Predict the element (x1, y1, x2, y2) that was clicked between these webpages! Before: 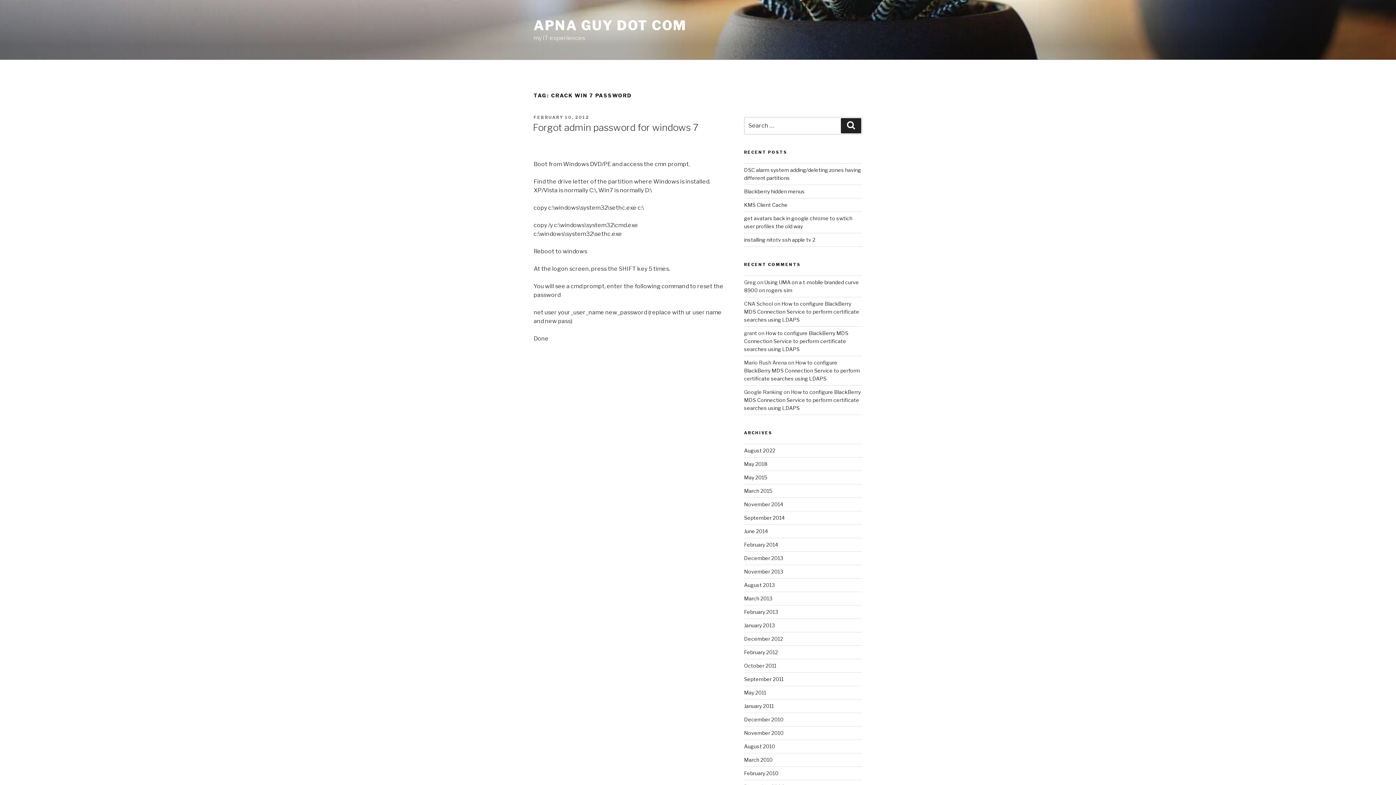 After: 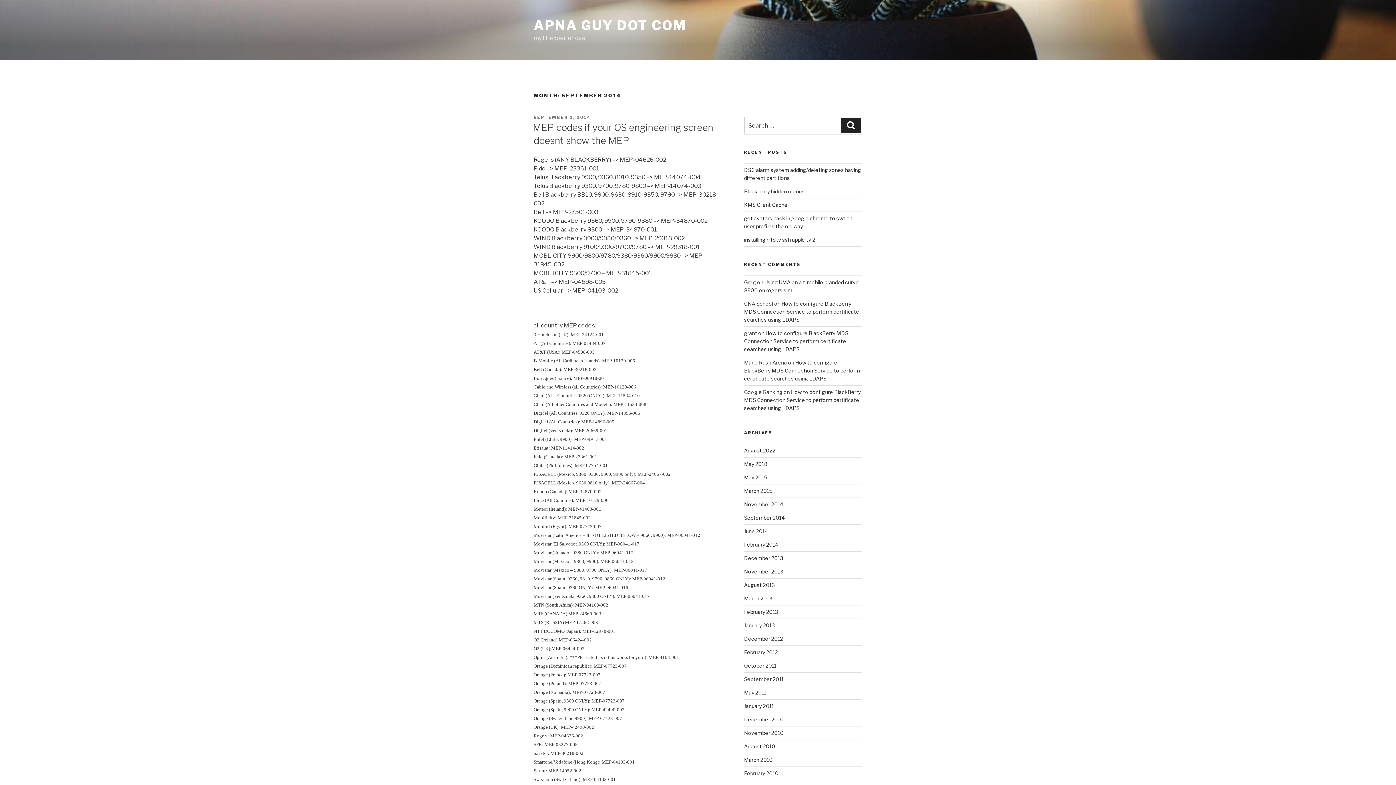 Action: bbox: (744, 514, 784, 521) label: September 2014